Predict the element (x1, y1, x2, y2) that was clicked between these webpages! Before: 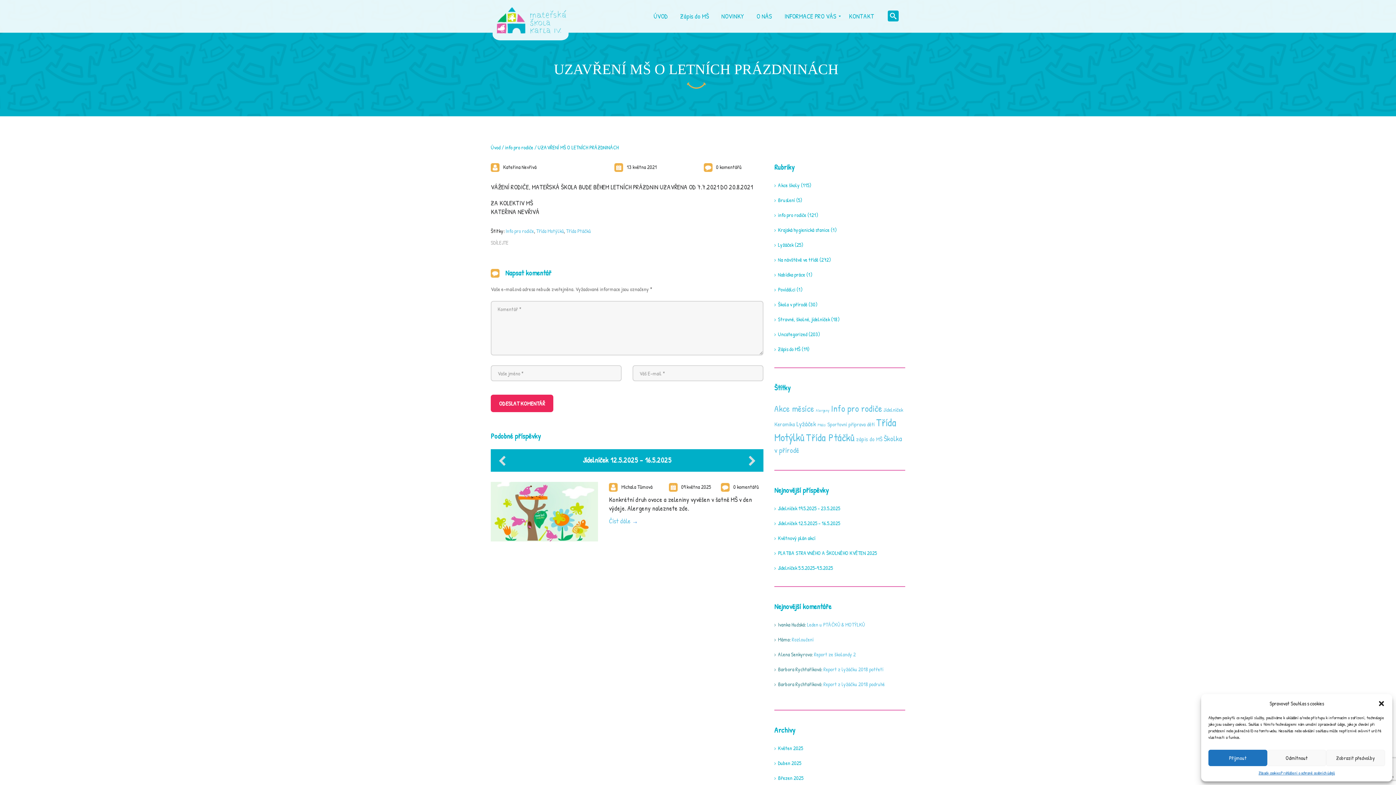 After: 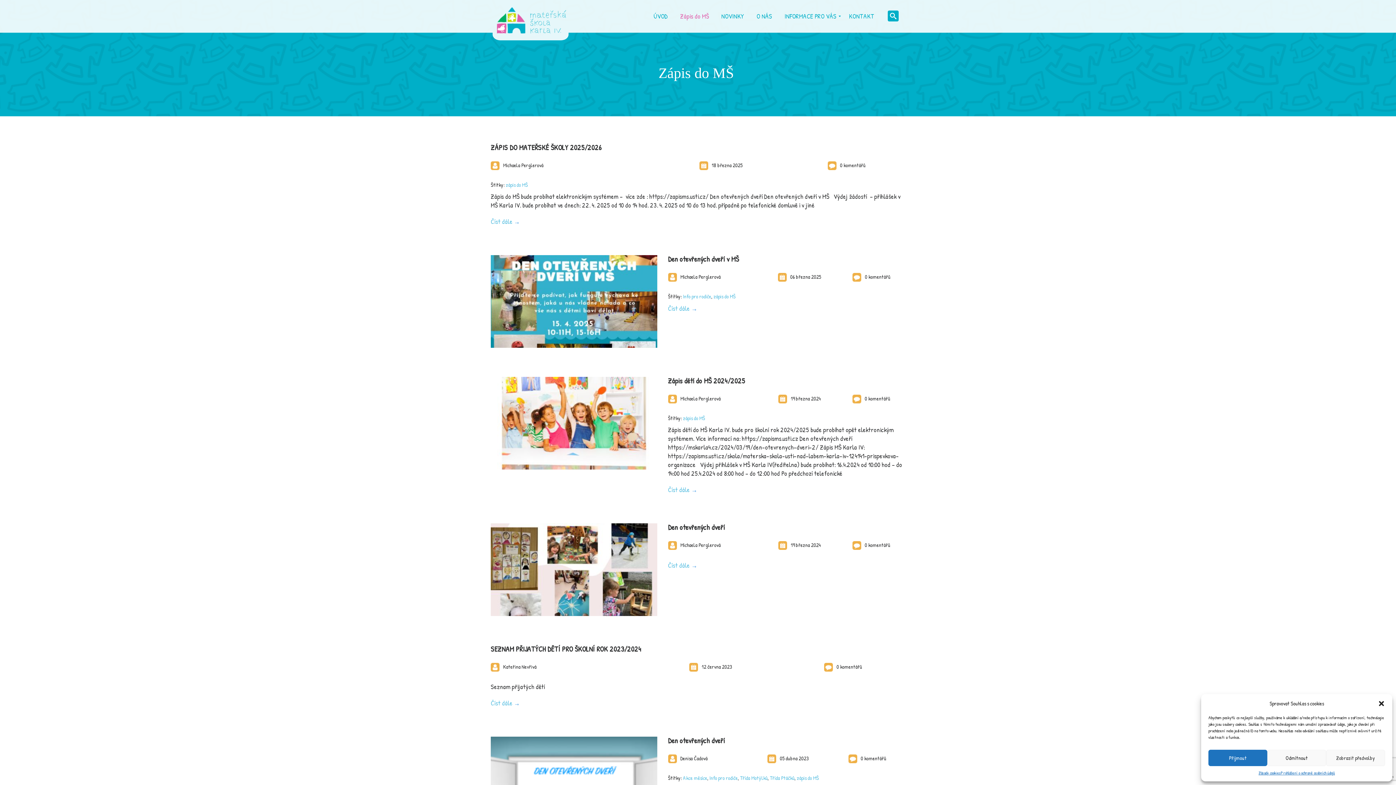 Action: bbox: (674, 0, 715, 32) label: Zápis do MŠ